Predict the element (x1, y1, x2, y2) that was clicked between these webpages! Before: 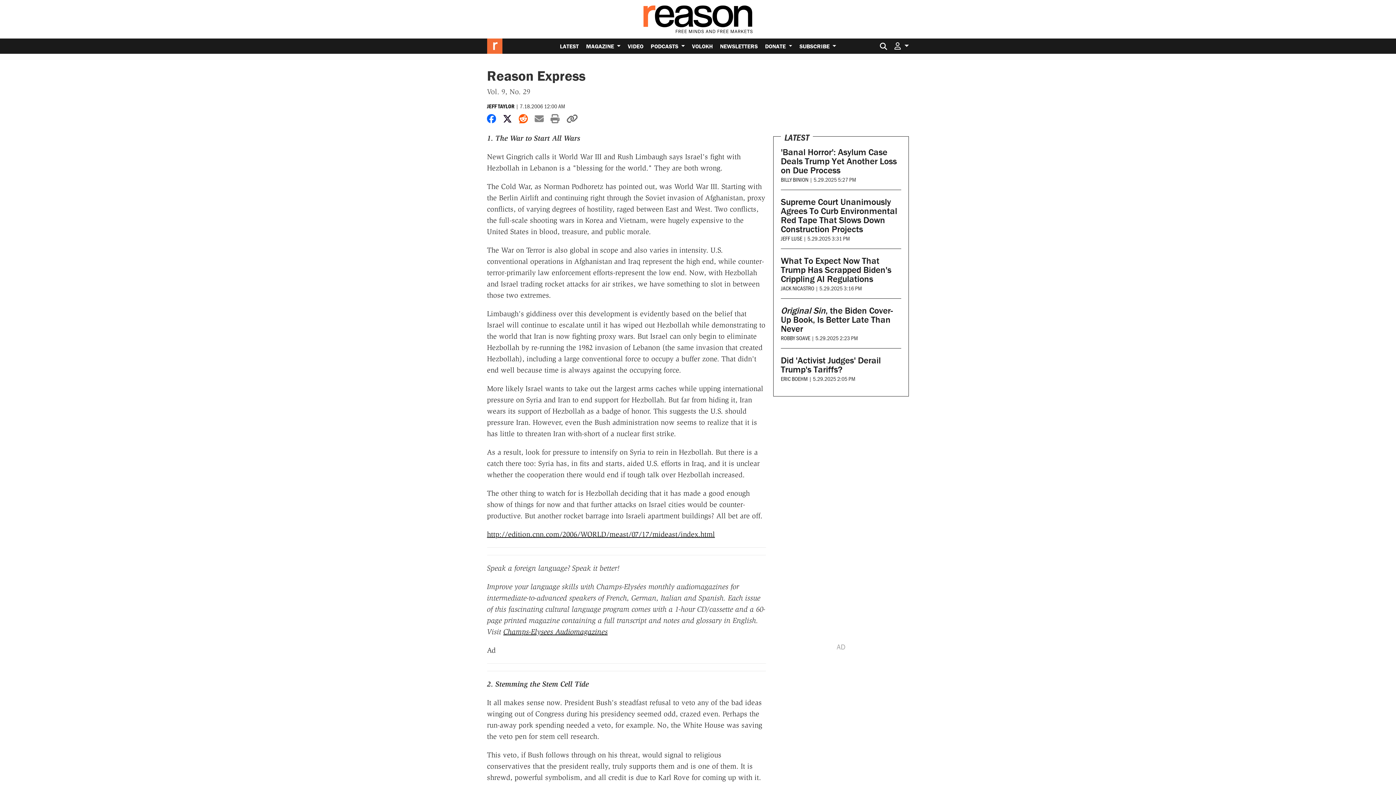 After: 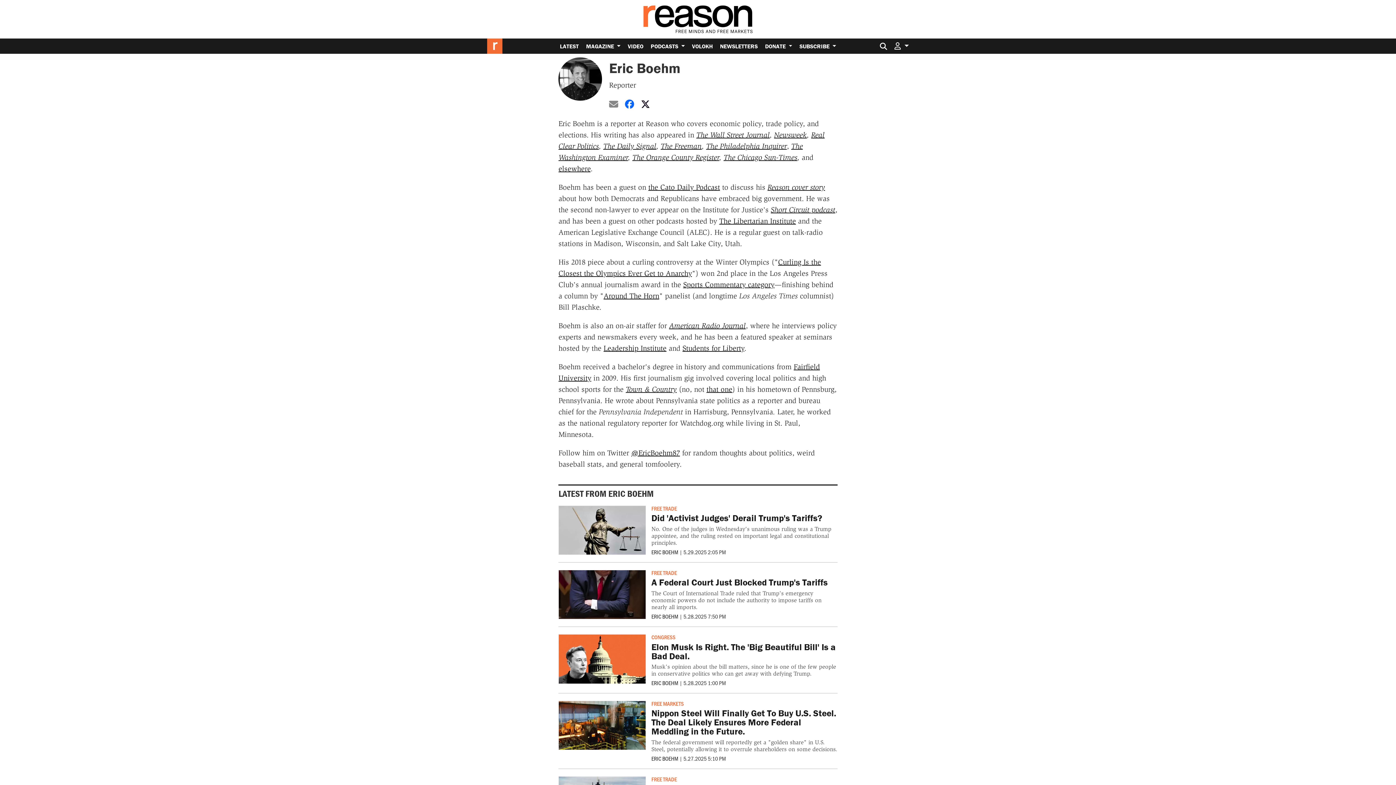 Action: label: ERIC BOEHM bbox: (781, 374, 807, 382)